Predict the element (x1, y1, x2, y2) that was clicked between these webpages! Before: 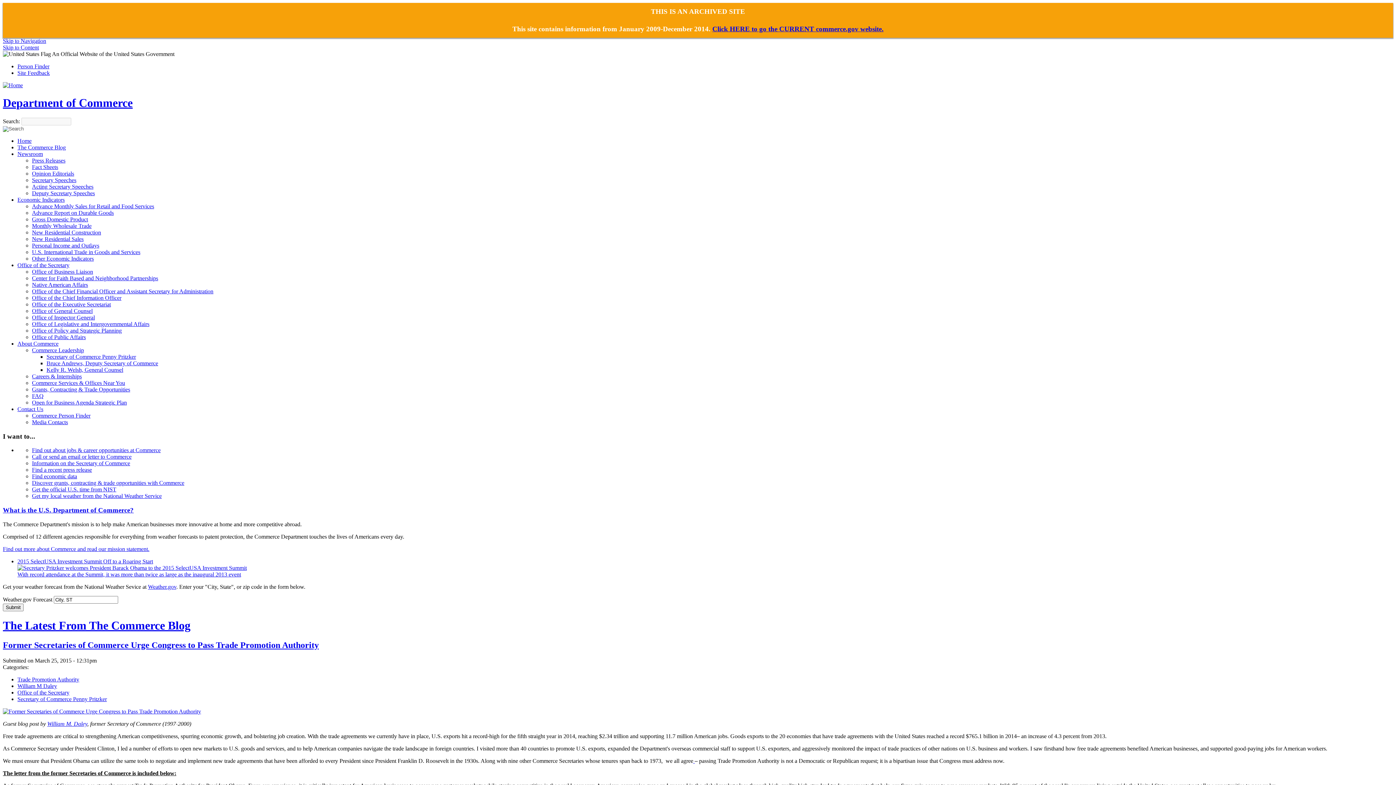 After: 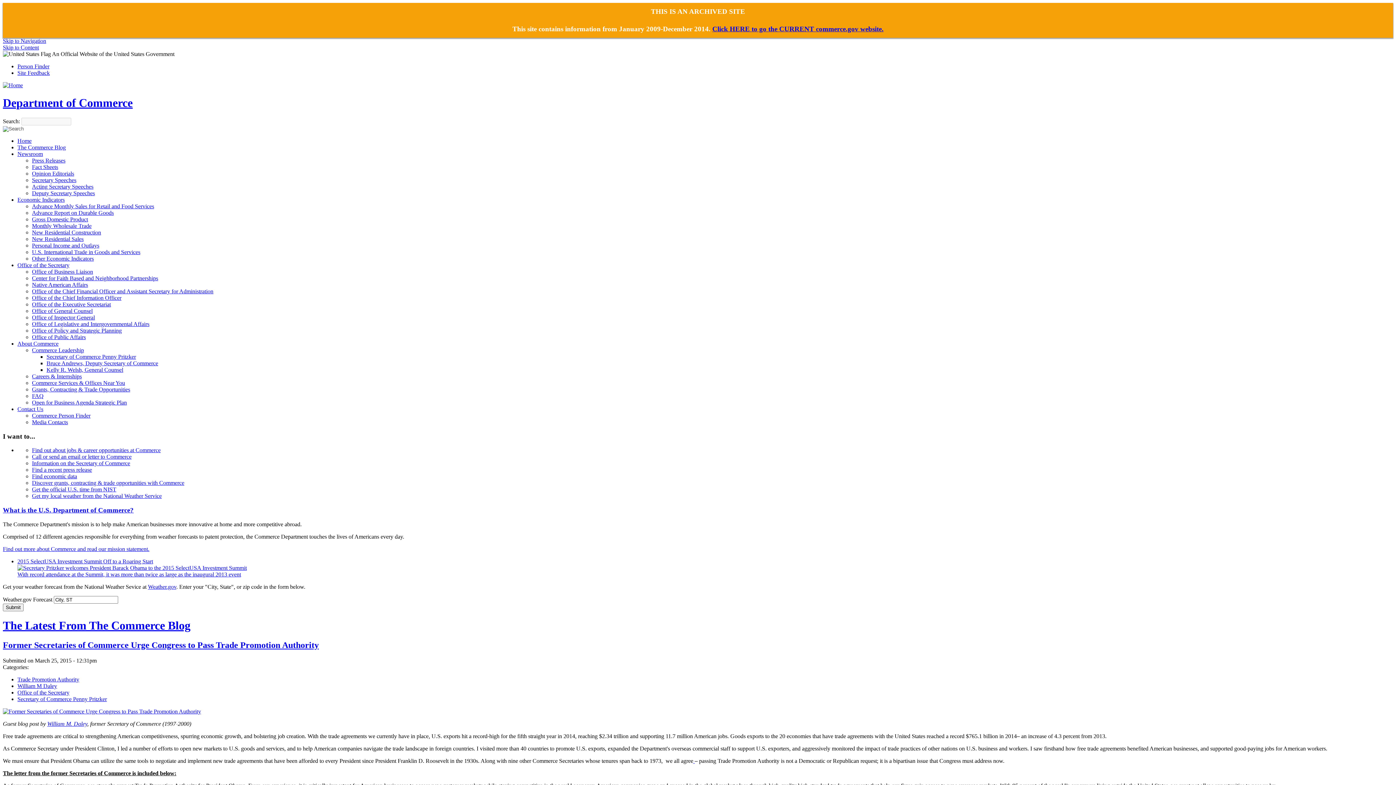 Action: label: Secretary Speeches bbox: (32, 177, 76, 183)